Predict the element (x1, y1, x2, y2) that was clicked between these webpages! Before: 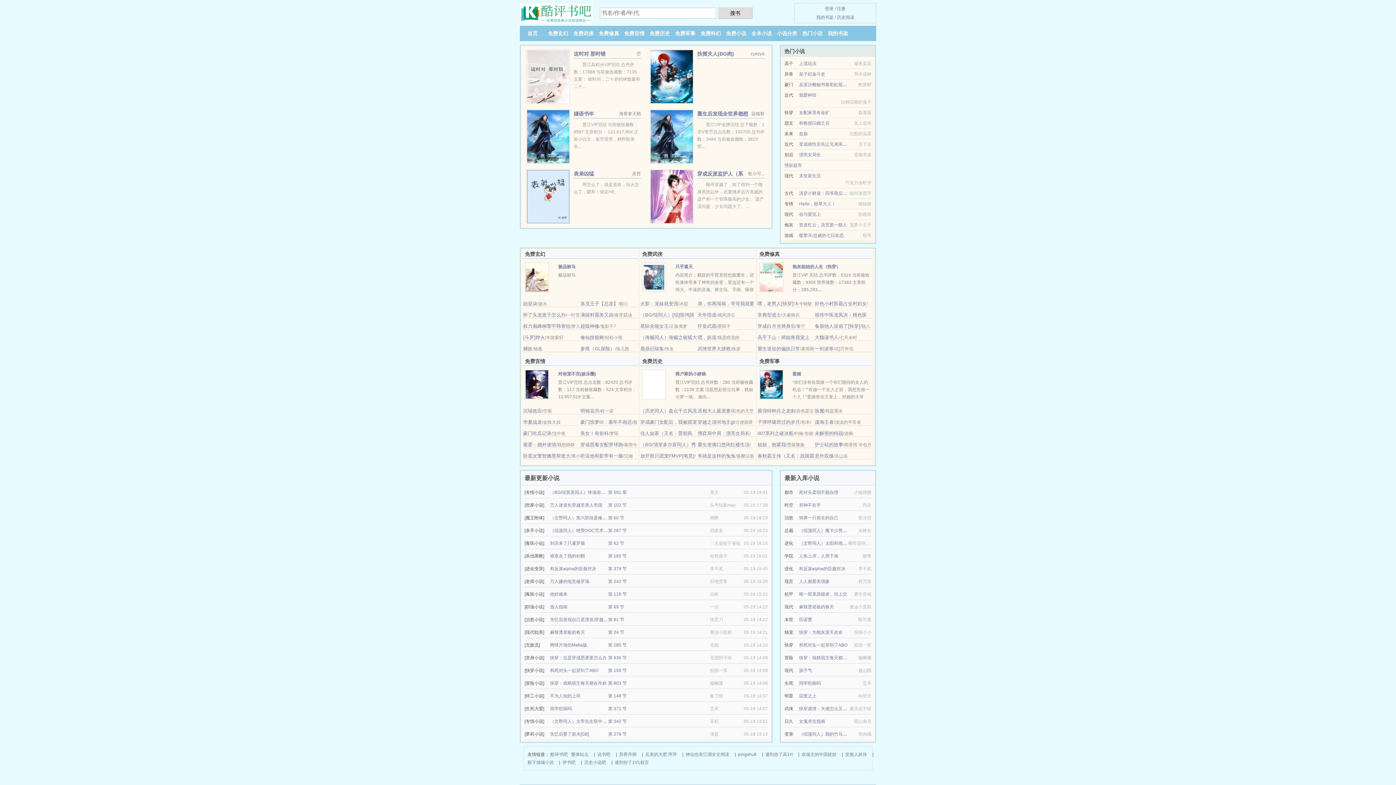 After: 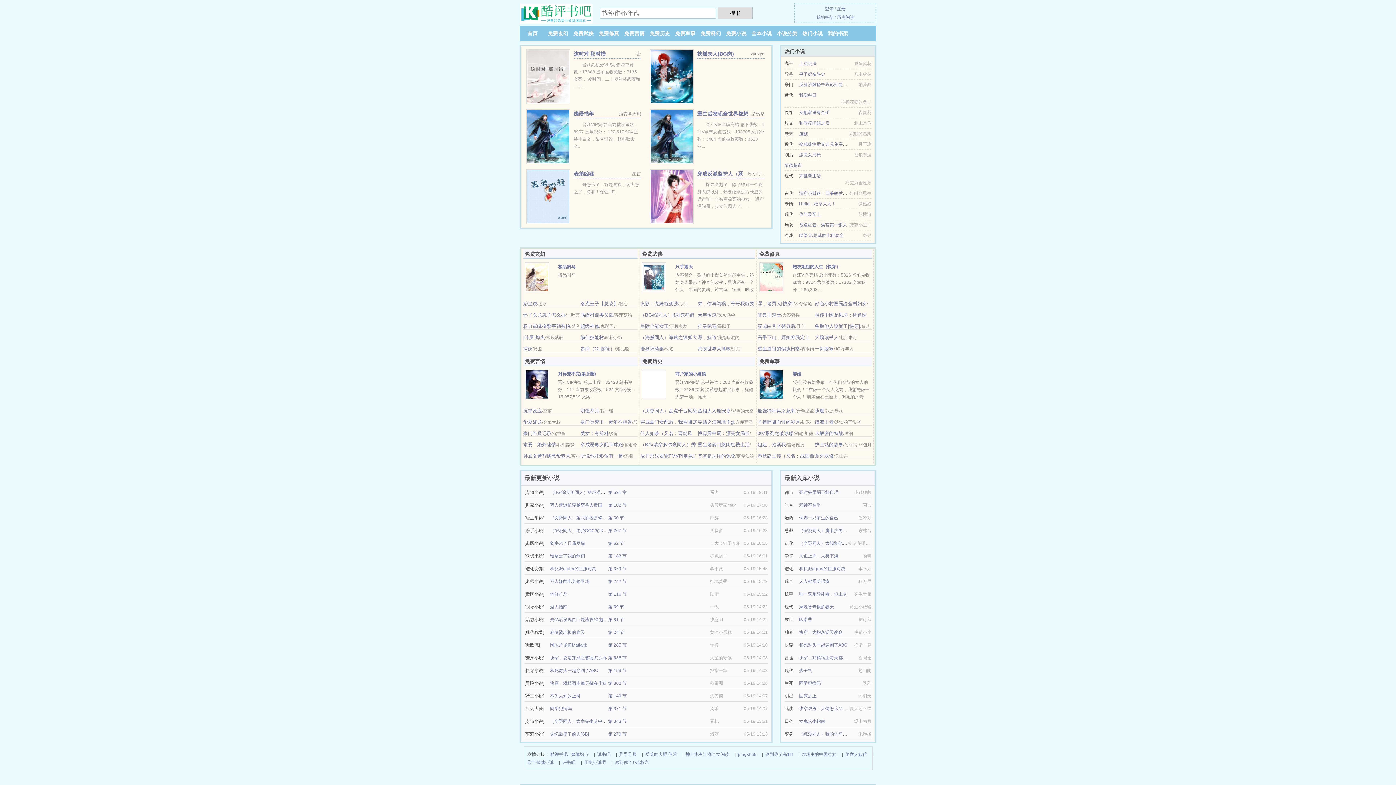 Action: bbox: (799, 131, 808, 136) label: 血族